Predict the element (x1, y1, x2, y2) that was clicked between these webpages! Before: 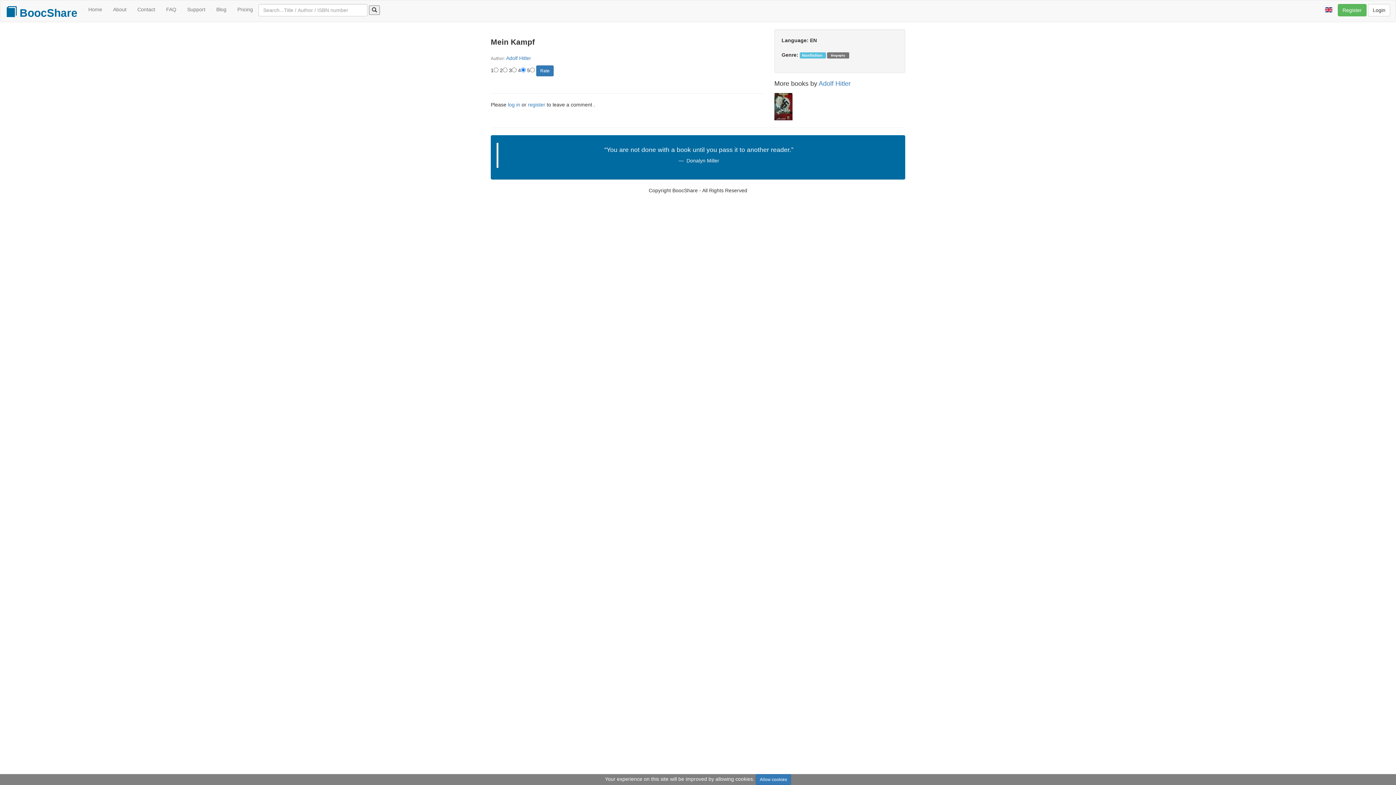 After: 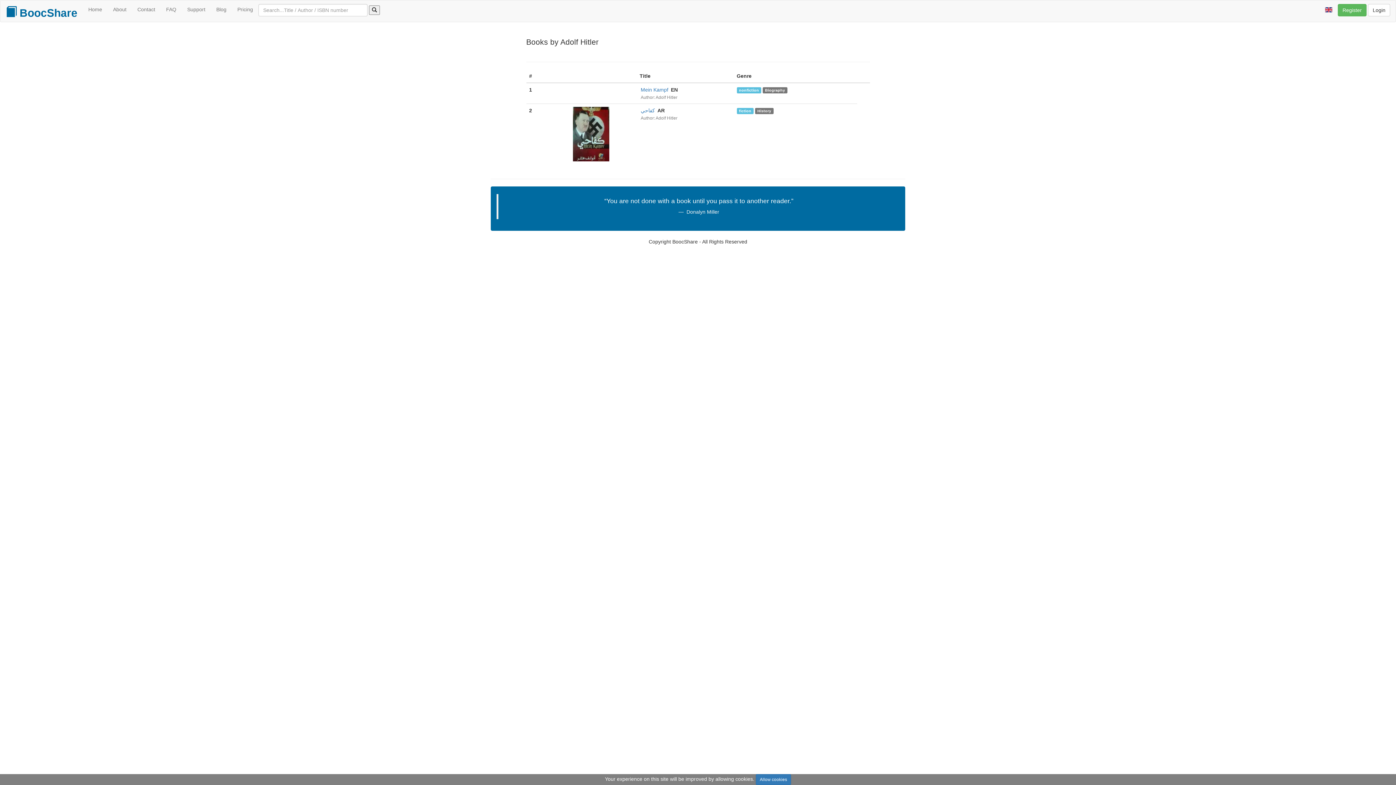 Action: bbox: (818, 80, 850, 87) label: Adolf Hitler